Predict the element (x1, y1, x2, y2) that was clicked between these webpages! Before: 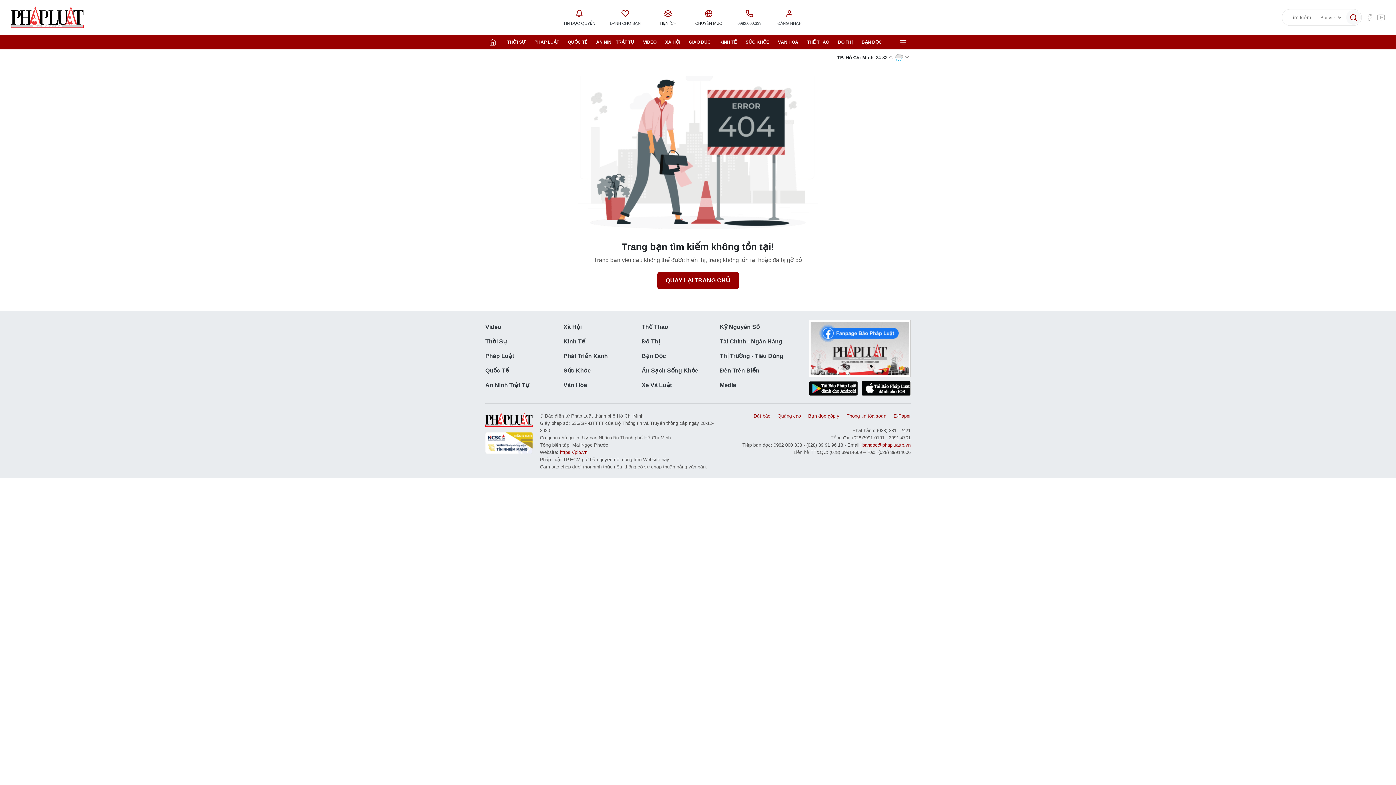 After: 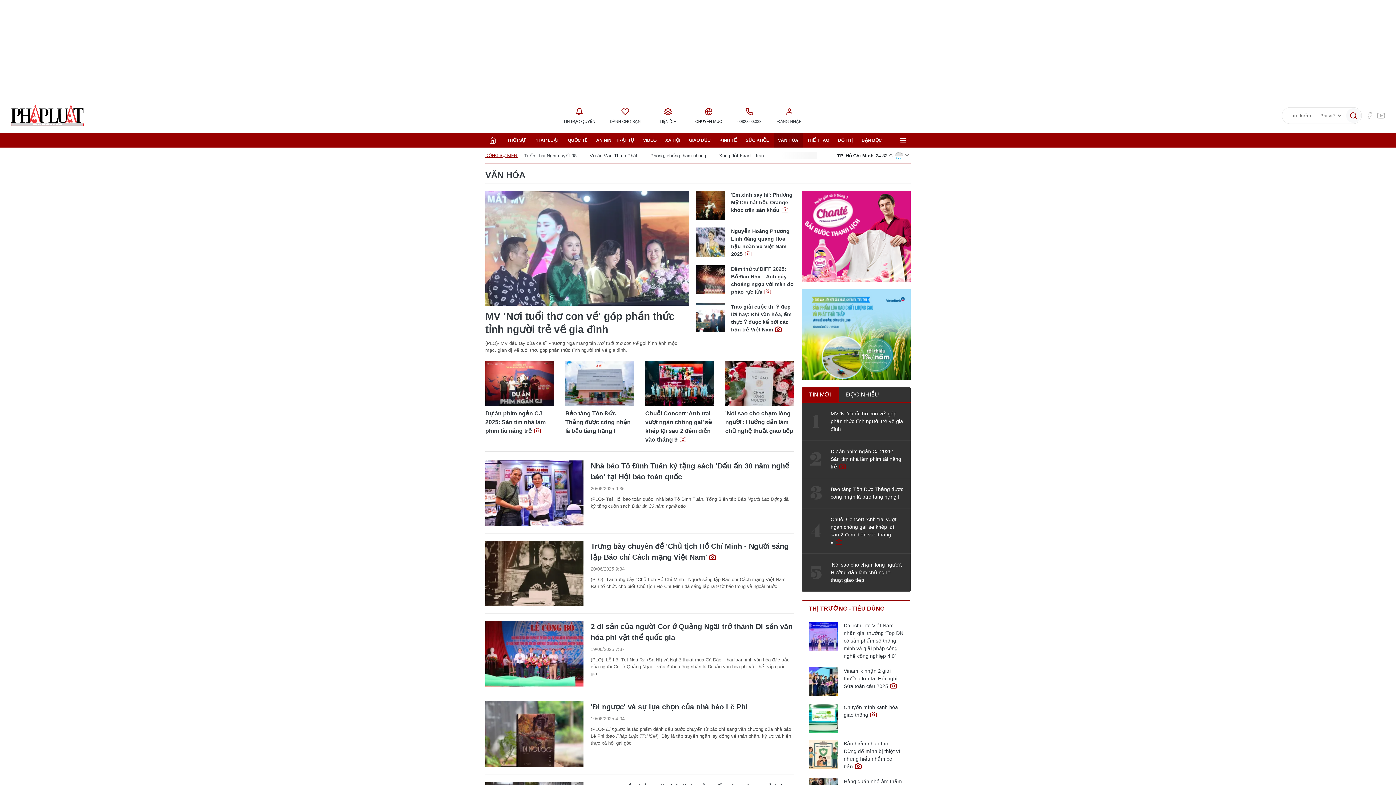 Action: label: VĂN HÓA bbox: (773, 34, 802, 49)